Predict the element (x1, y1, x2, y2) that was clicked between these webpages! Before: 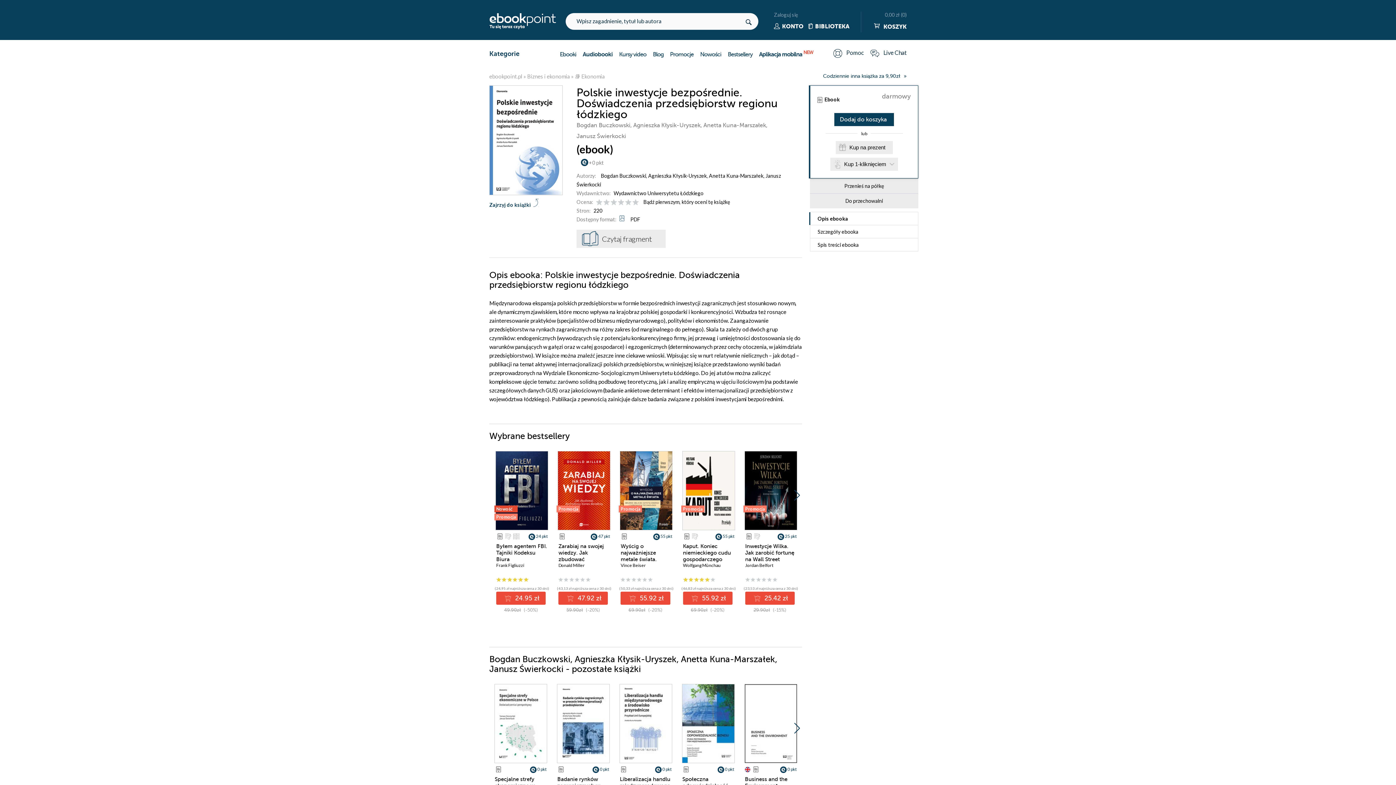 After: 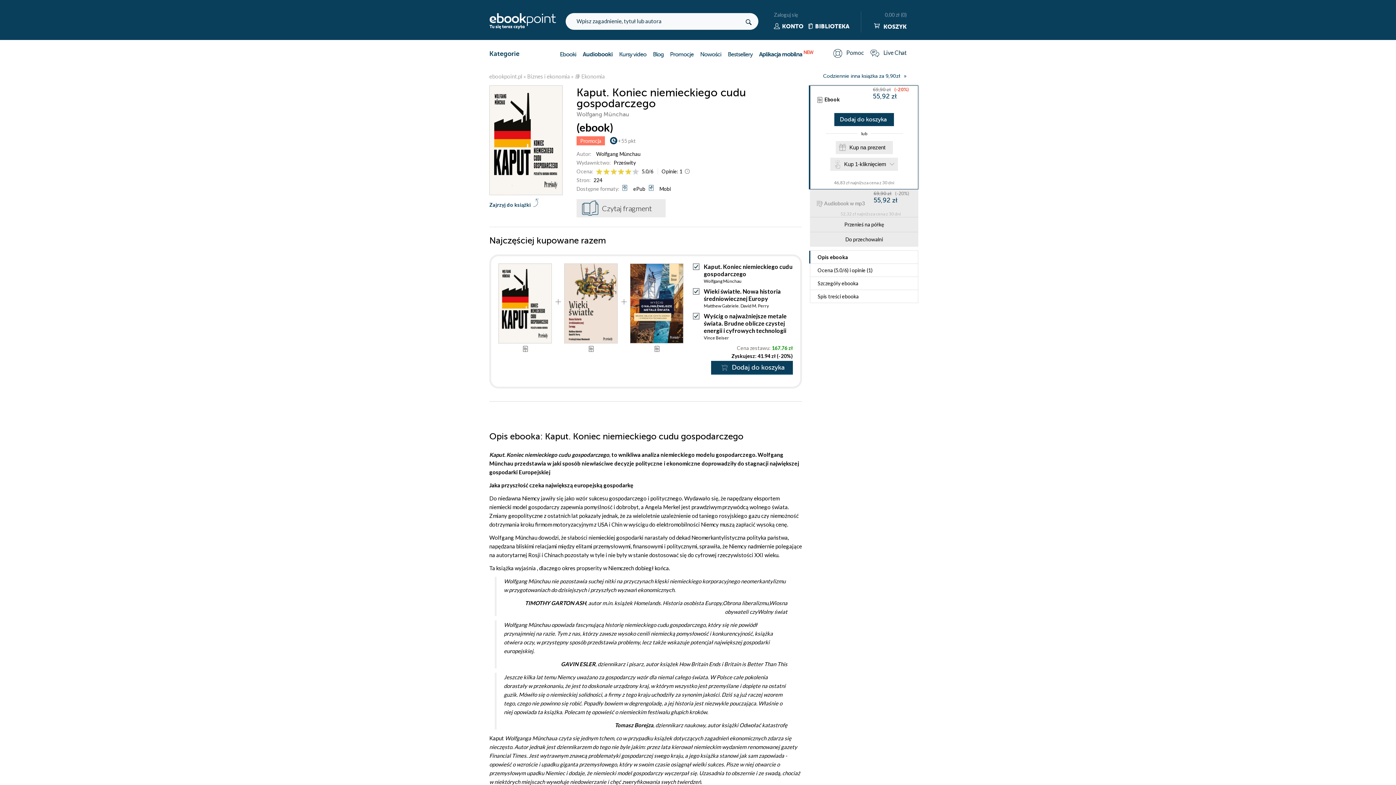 Action: label: Kaput. Koniec niemieckiego cudu gospodarczego bbox: (683, 543, 734, 563)